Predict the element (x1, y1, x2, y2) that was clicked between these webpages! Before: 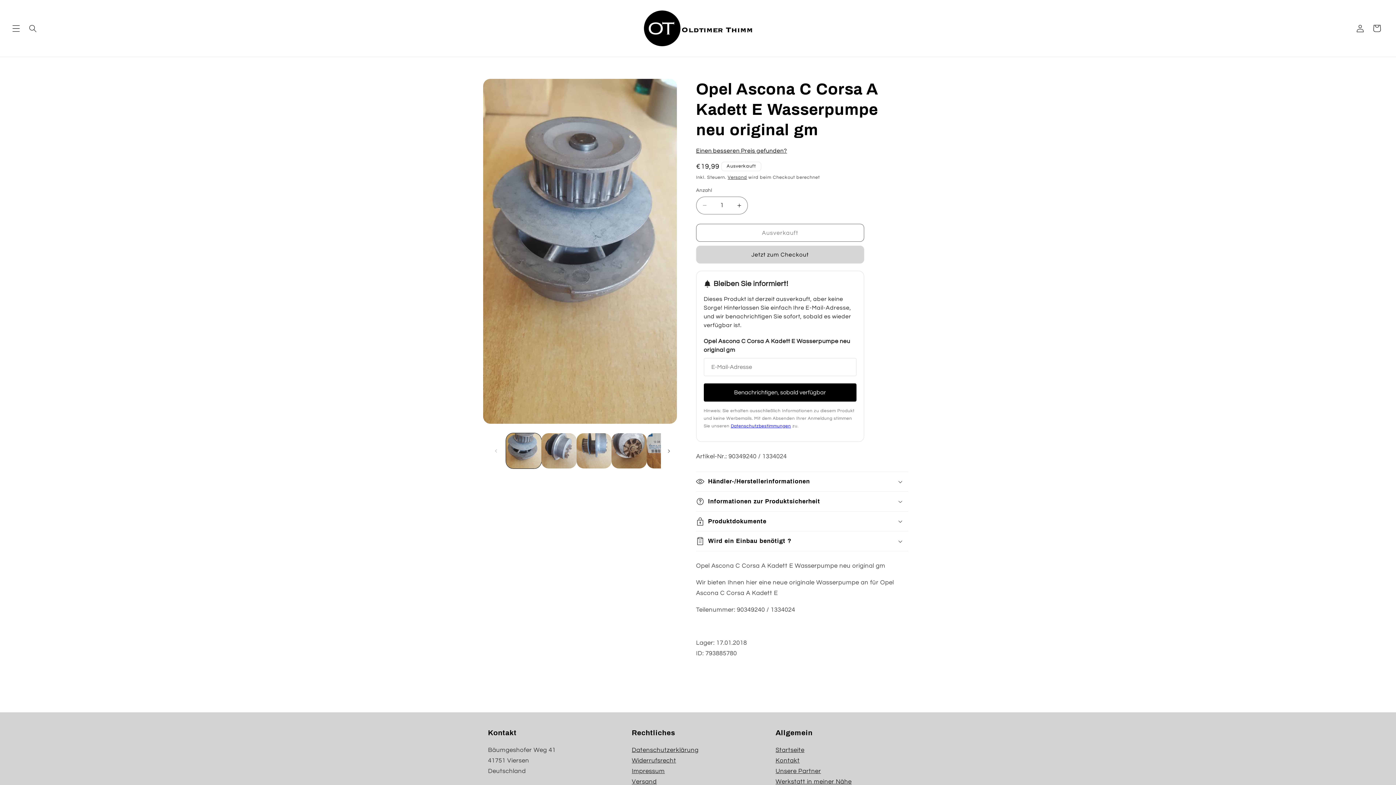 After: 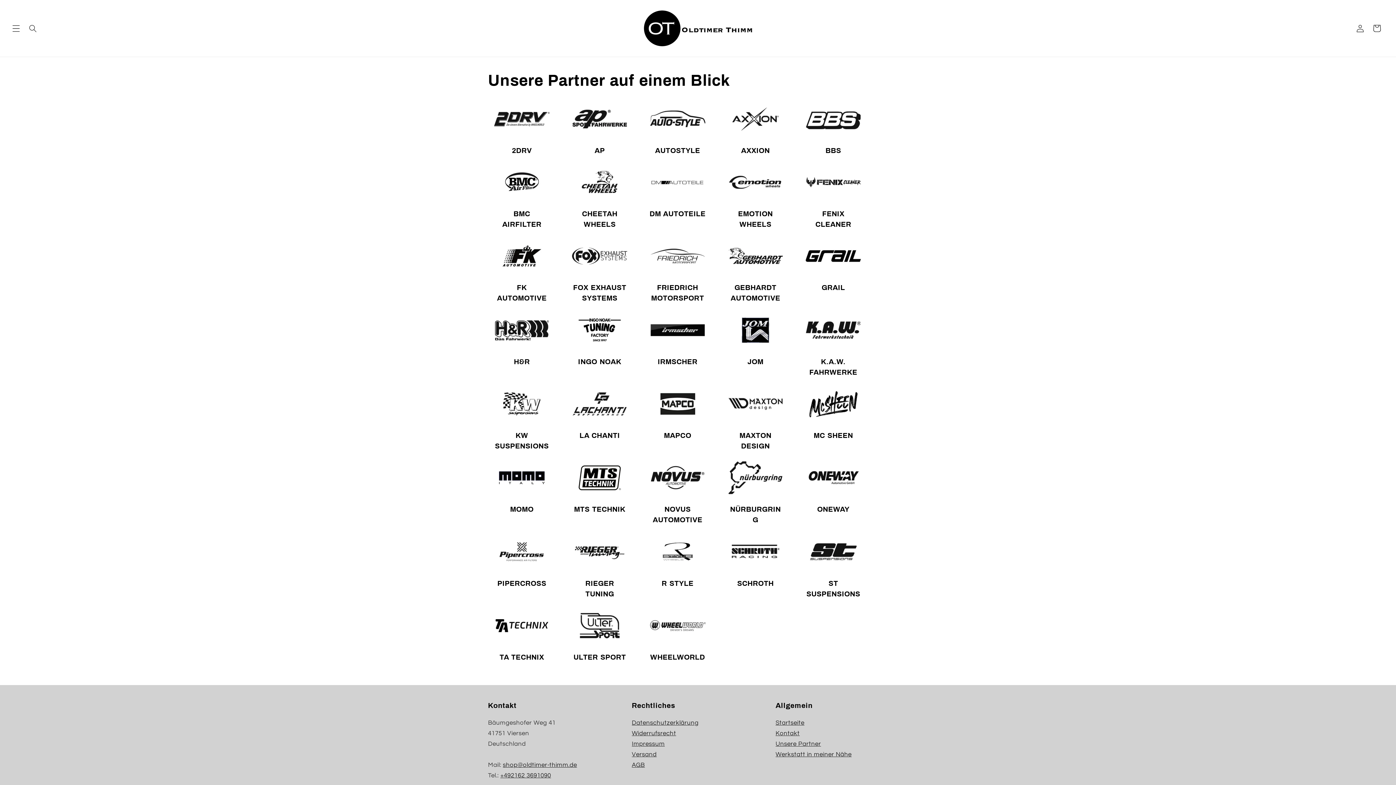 Action: bbox: (775, 768, 821, 774) label: Unsere Partner
